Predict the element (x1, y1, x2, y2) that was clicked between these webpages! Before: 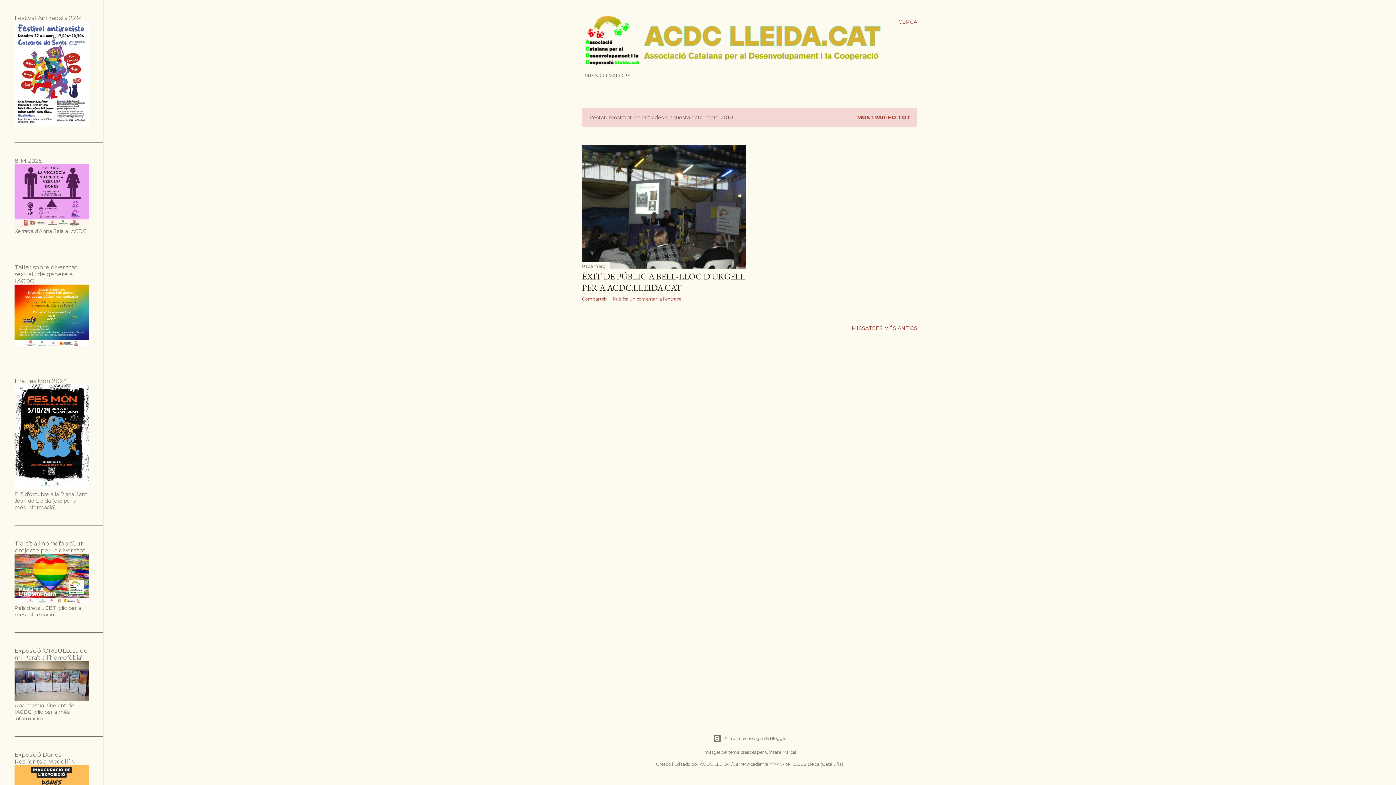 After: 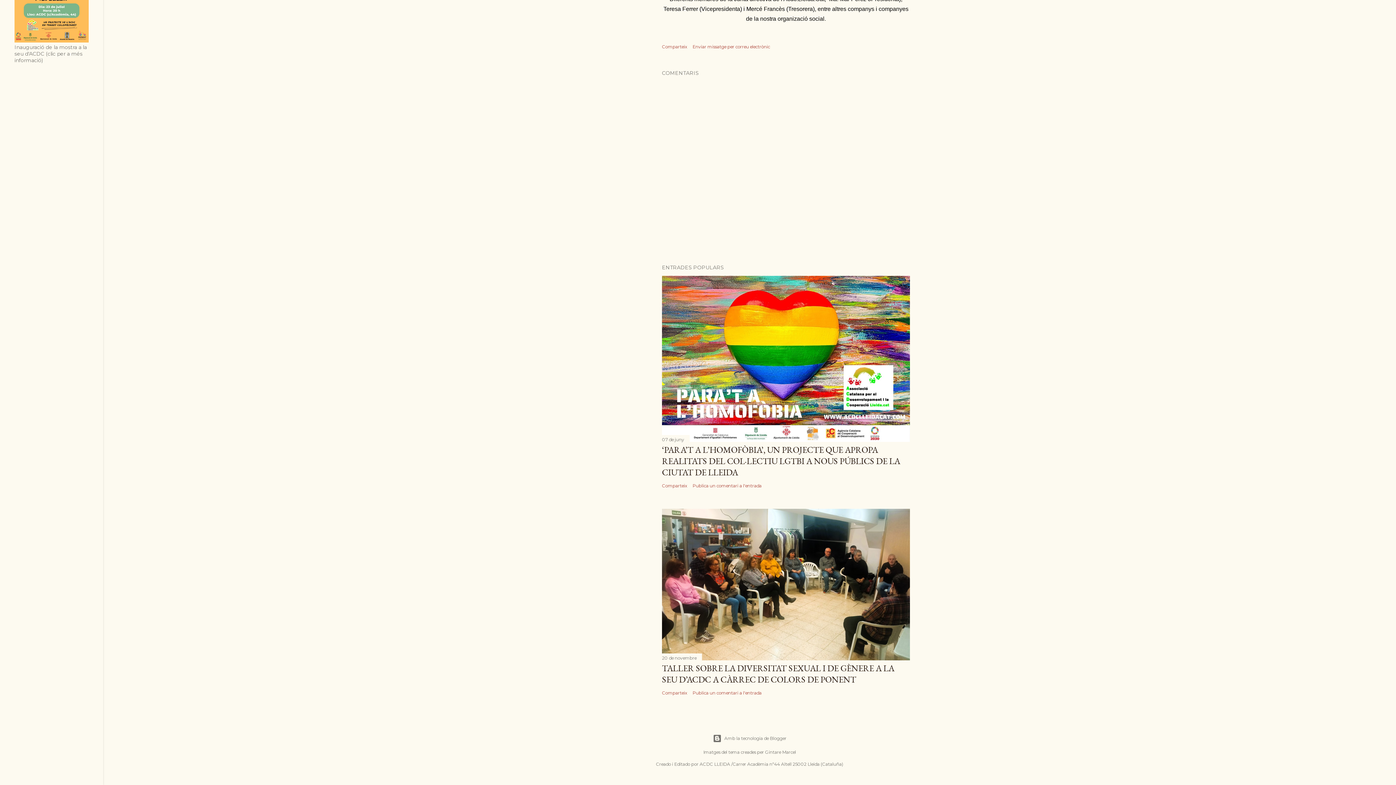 Action: bbox: (612, 296, 681, 301) label: Publica un comentari a l'entrada